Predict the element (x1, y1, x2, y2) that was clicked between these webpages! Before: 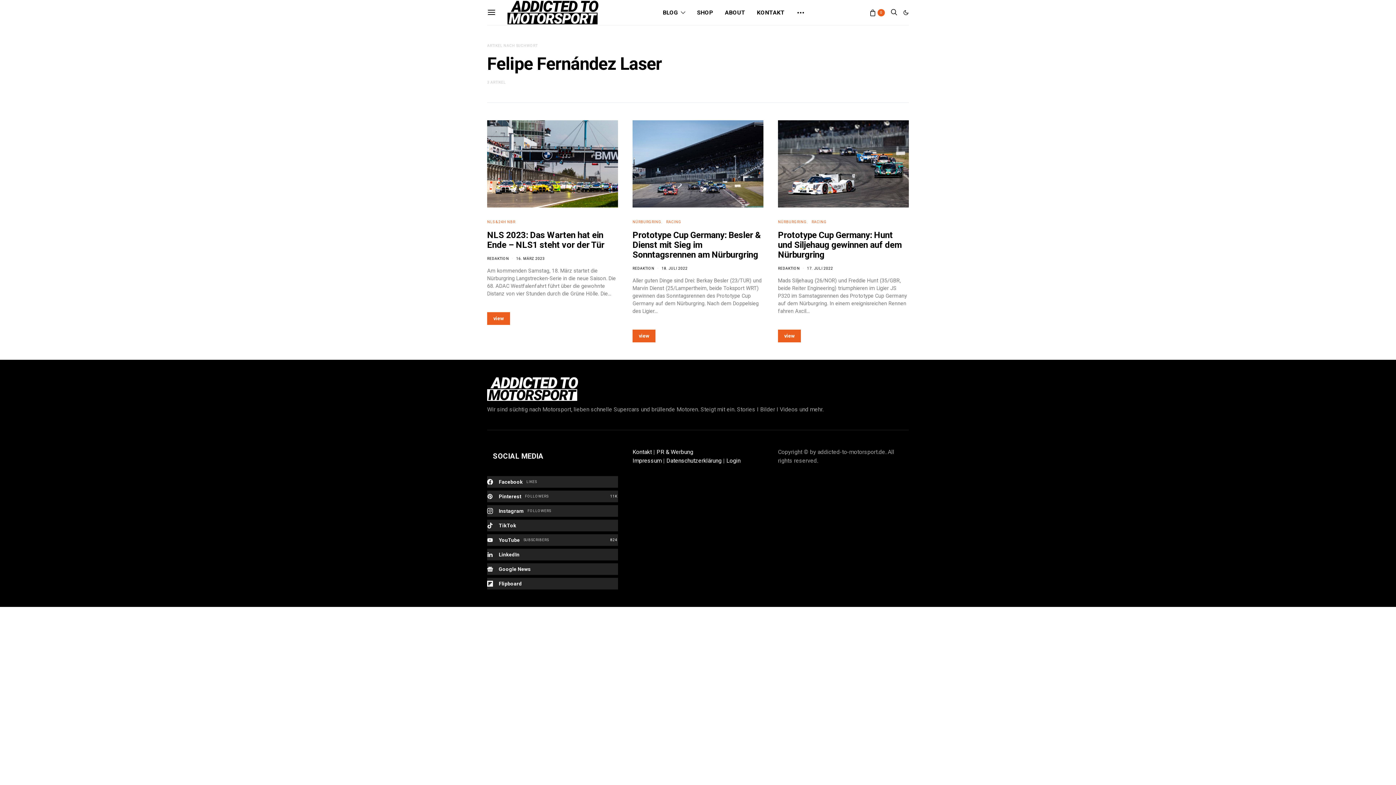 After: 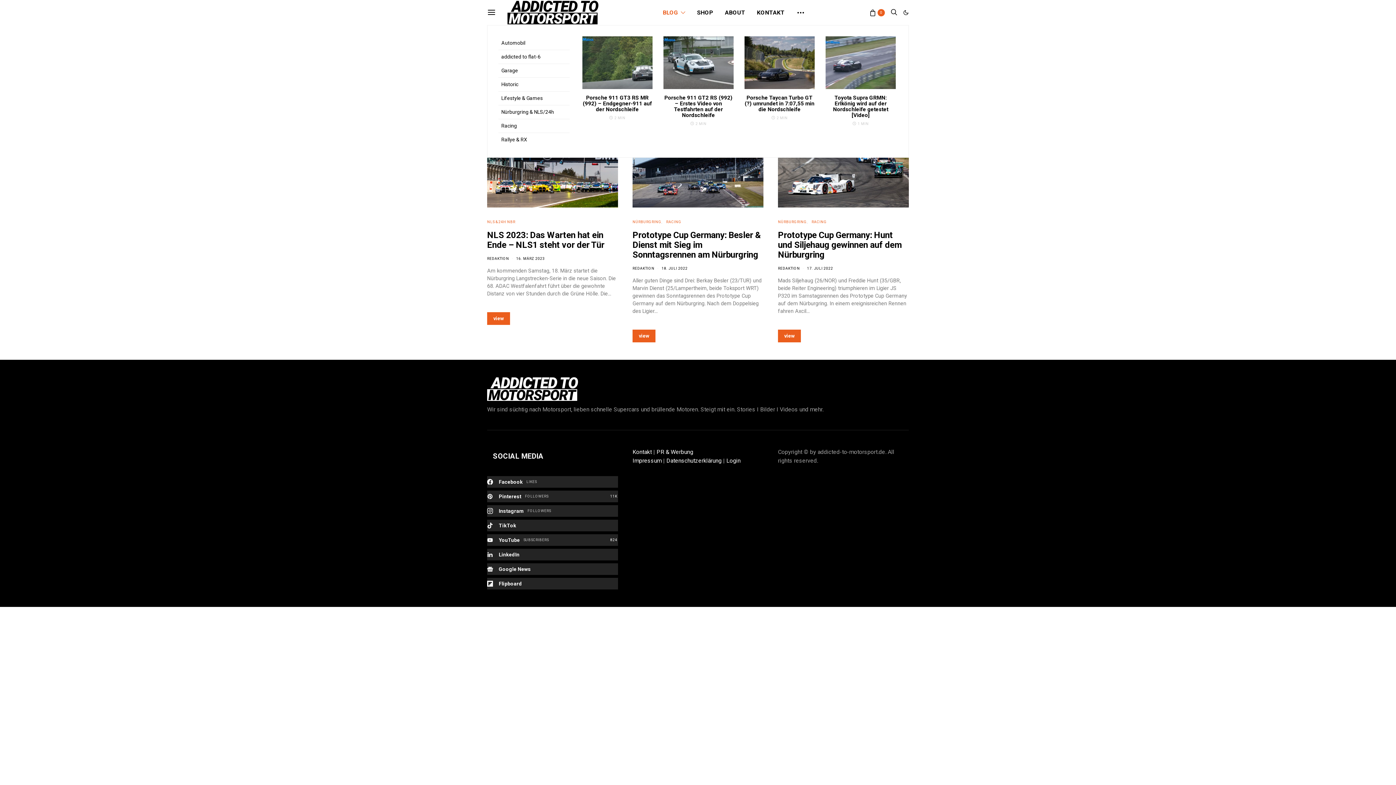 Action: label: BLOG bbox: (662, 0, 685, 25)